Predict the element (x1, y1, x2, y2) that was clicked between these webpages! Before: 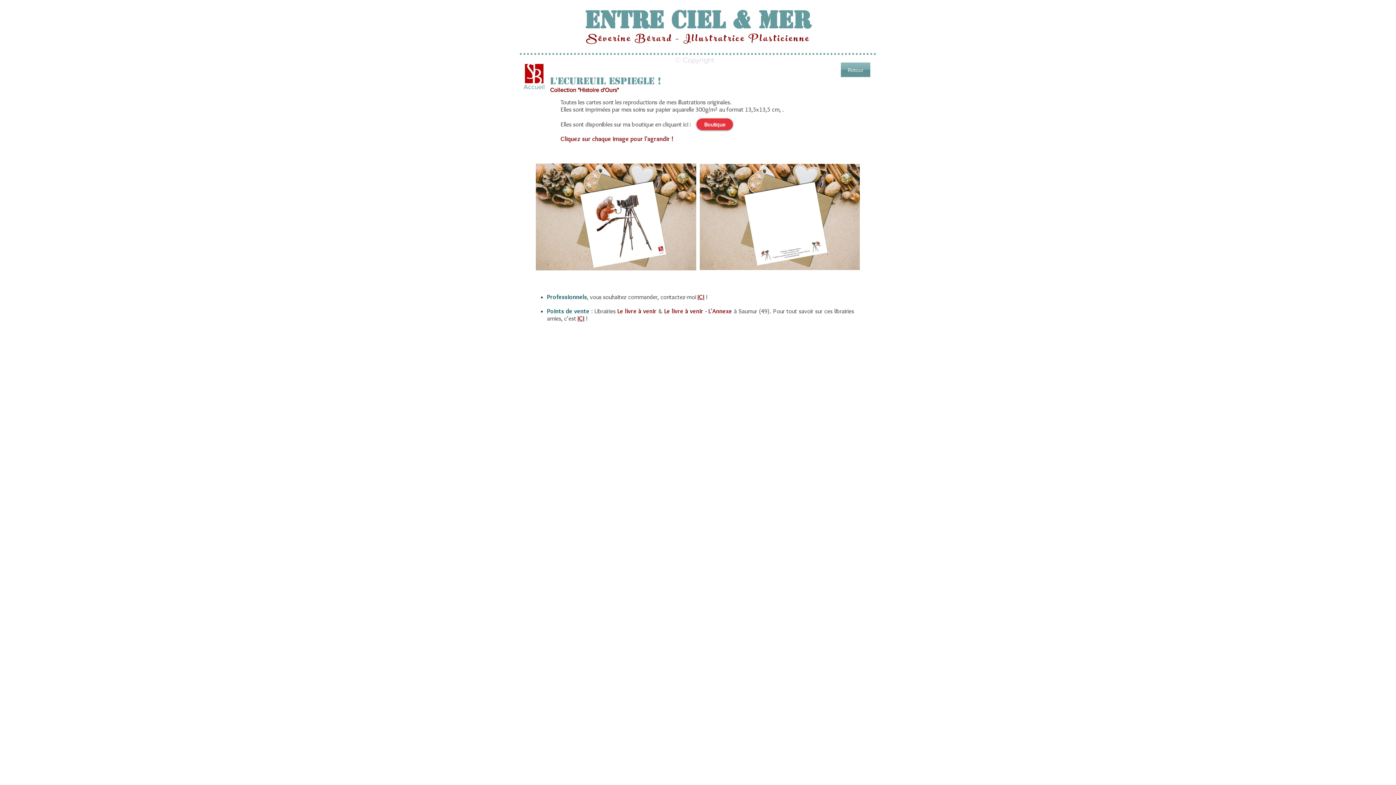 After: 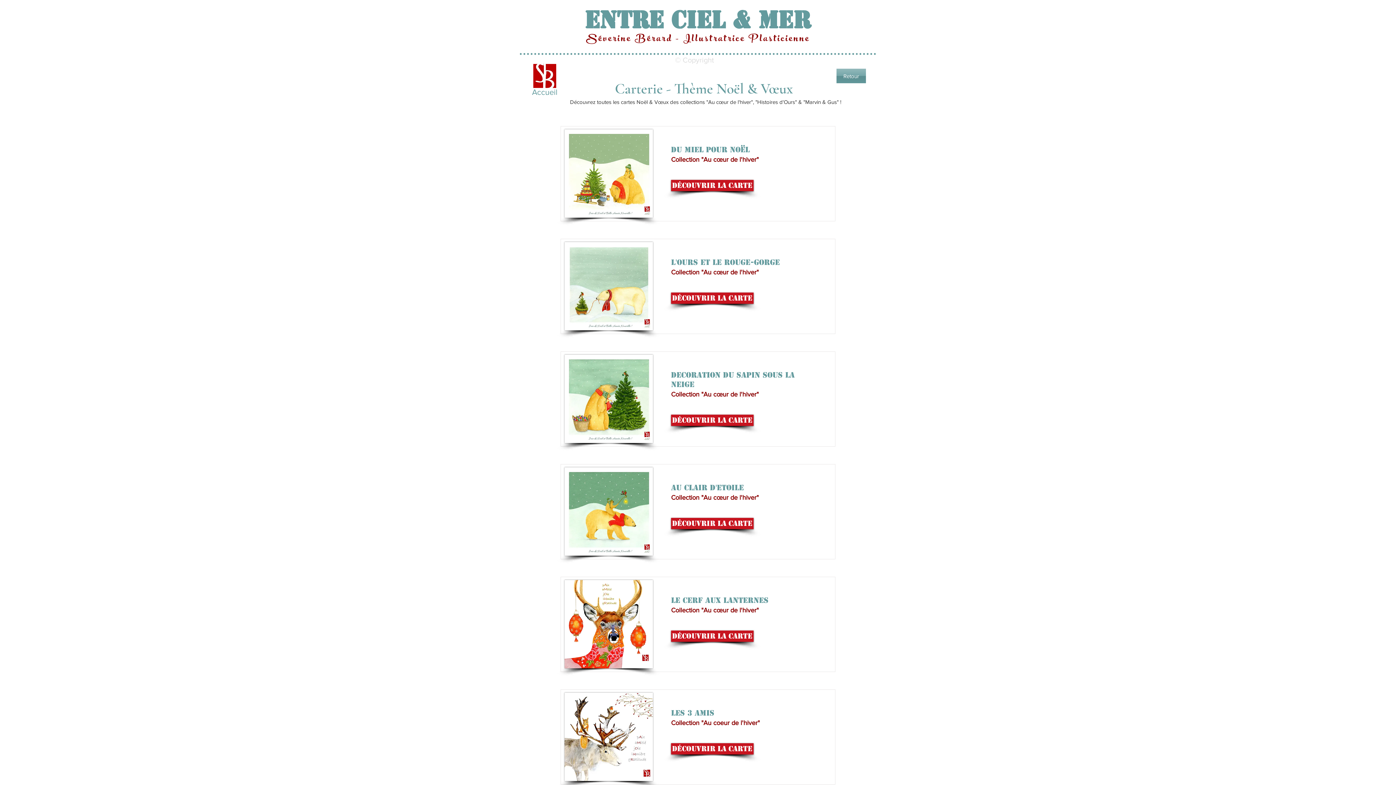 Action: label: Retour bbox: (841, 62, 870, 77)